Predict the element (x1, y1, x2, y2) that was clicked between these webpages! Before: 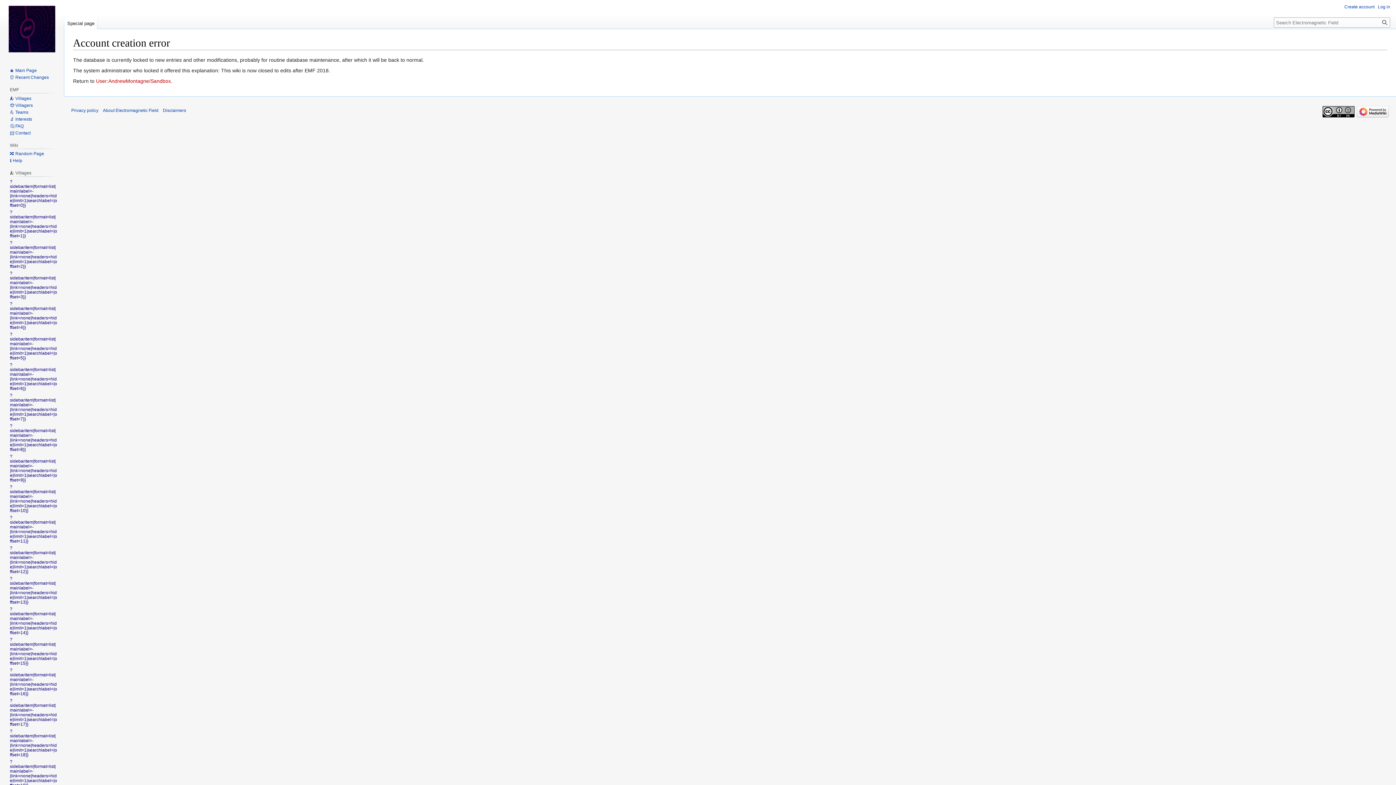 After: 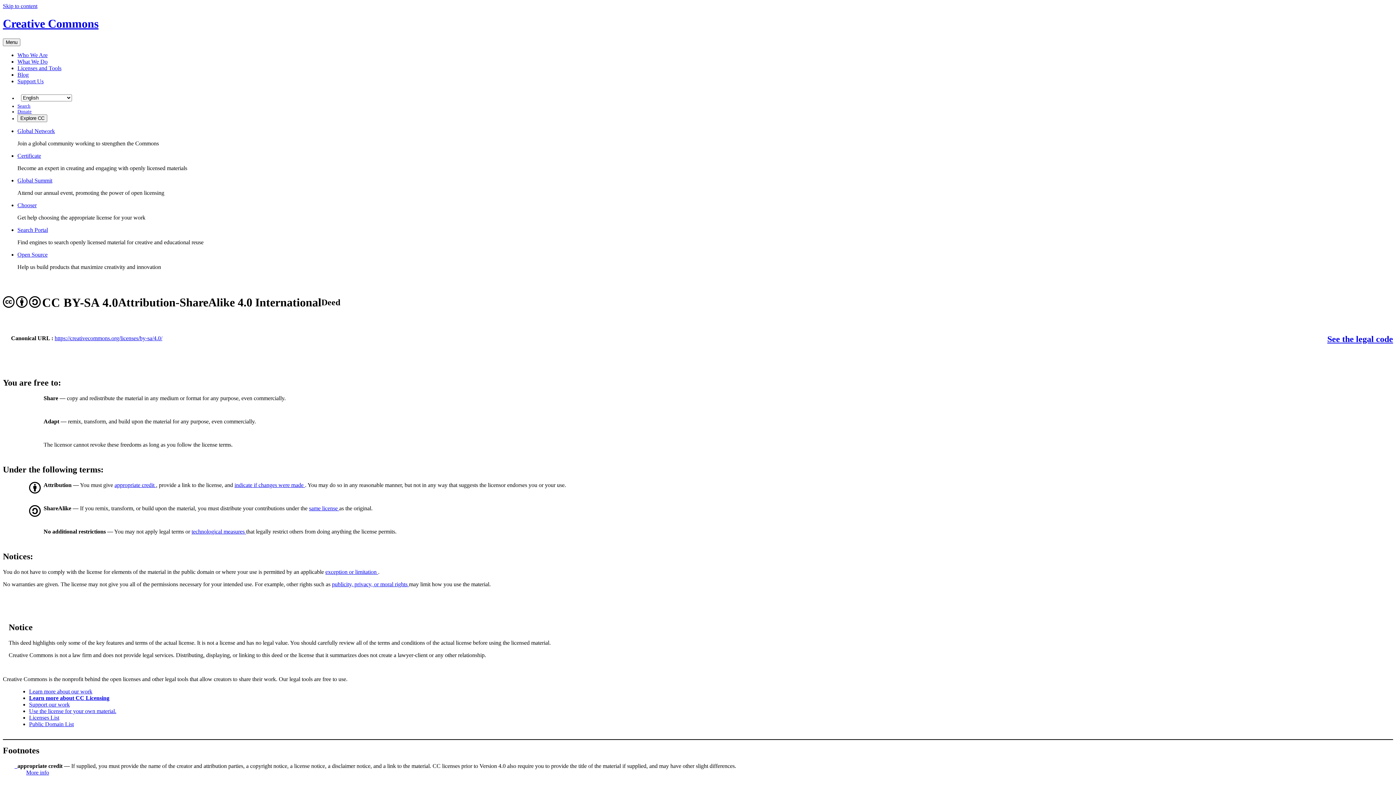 Action: bbox: (1322, 109, 1354, 114)